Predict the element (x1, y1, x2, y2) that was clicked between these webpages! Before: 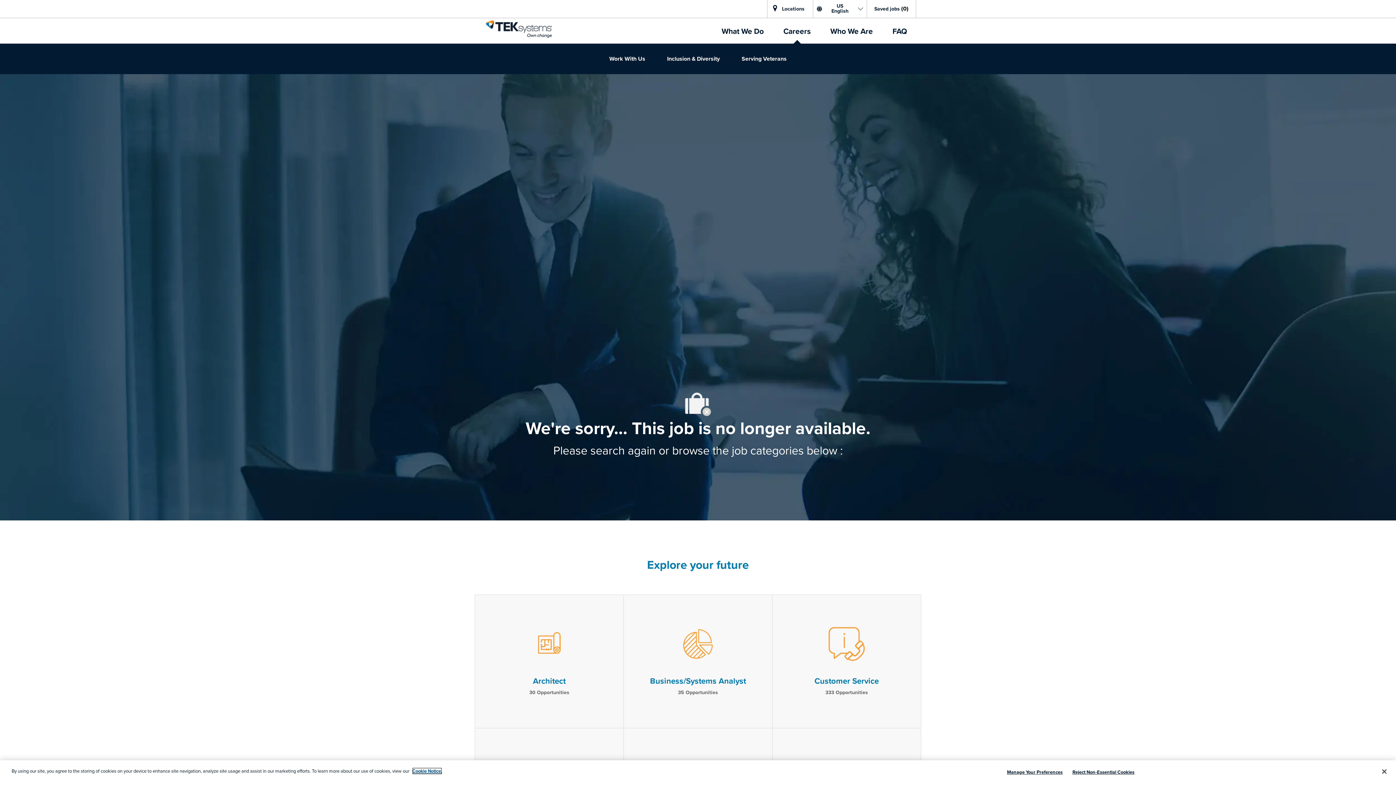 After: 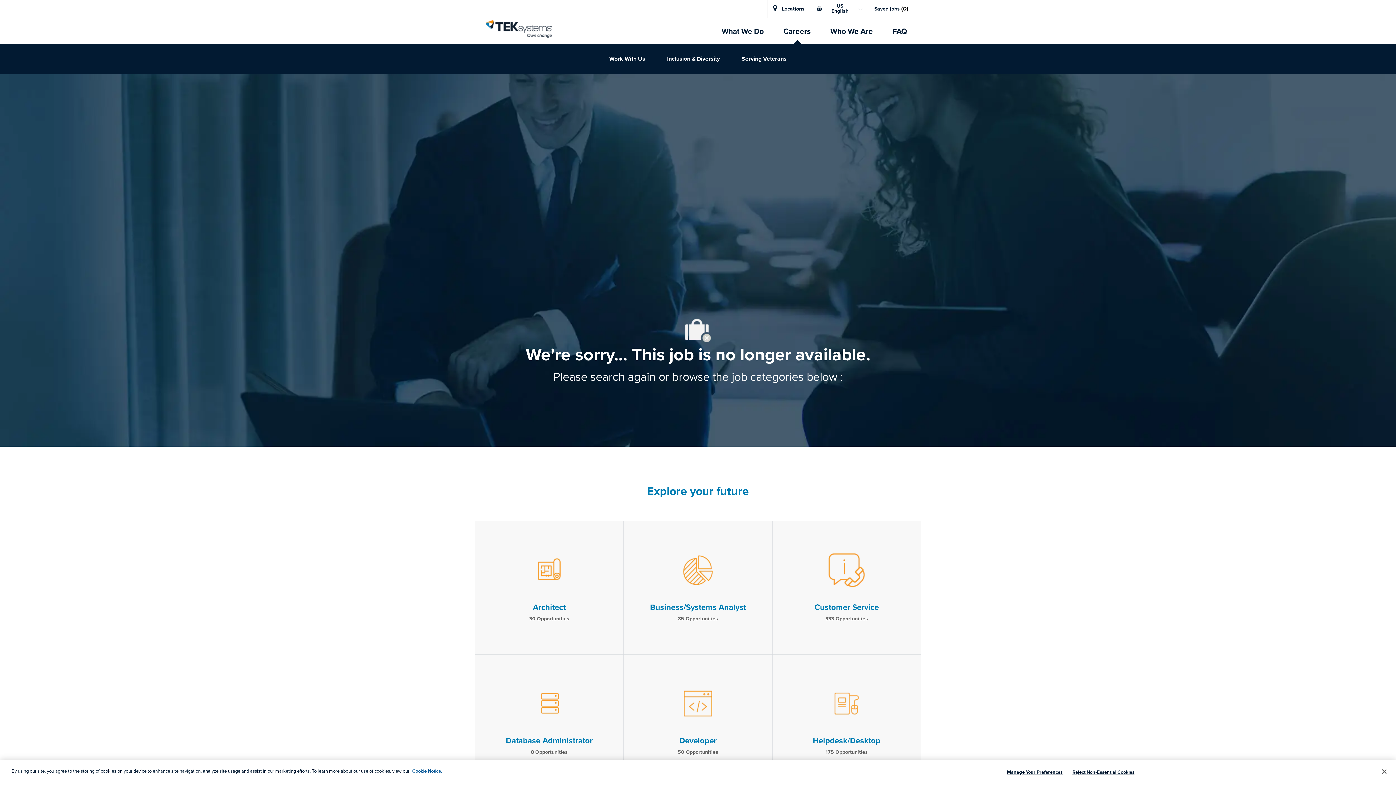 Action: label: Skip to main content bbox: (0, 0, 1396, 0)